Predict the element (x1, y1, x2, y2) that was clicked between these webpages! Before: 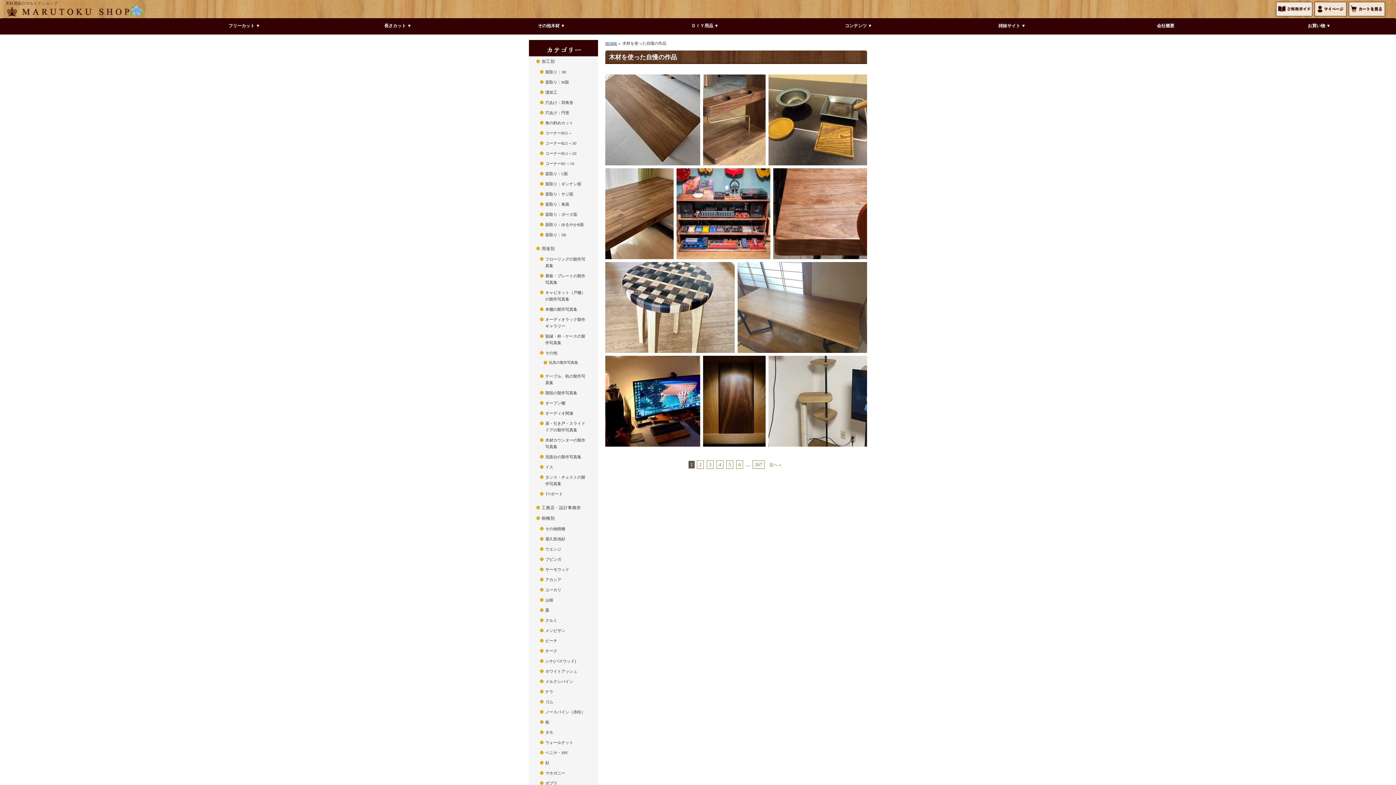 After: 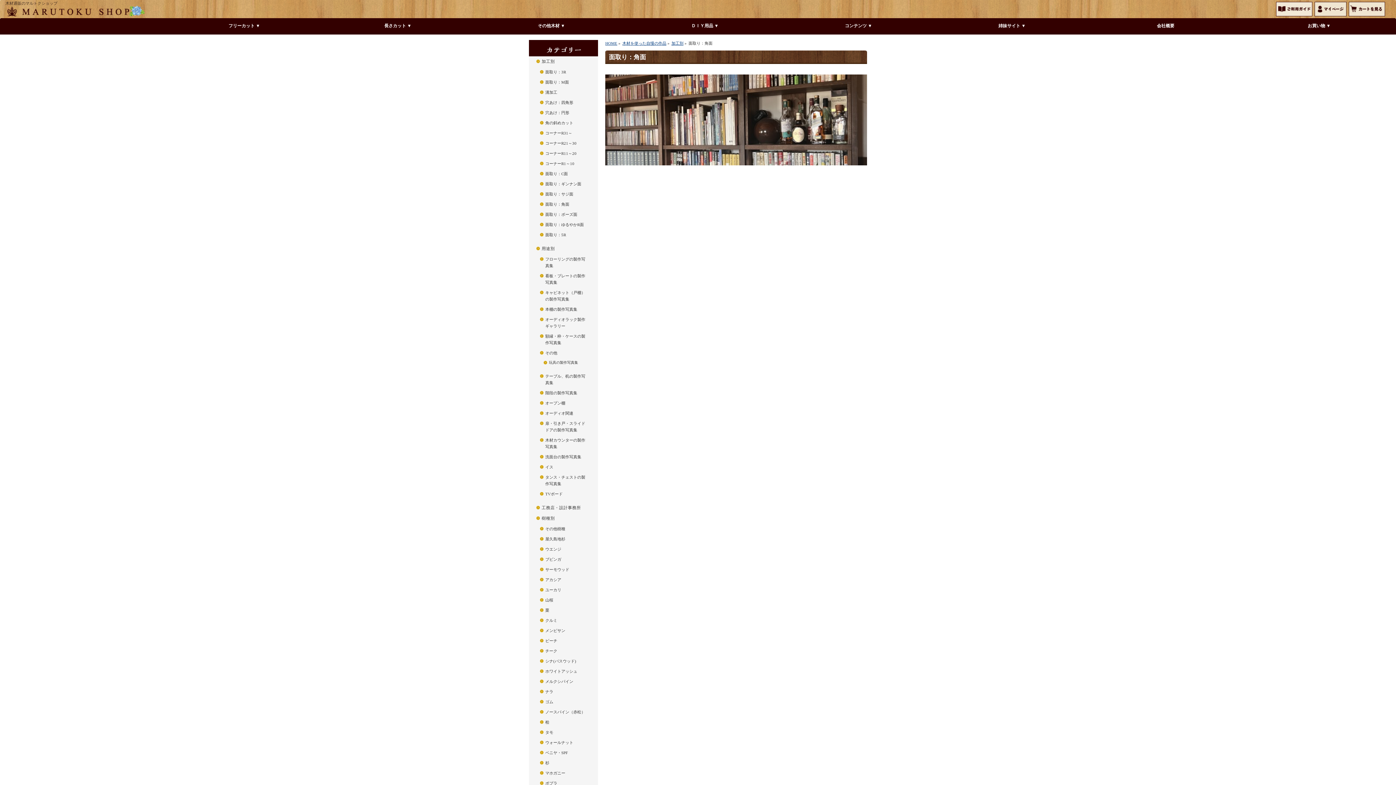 Action: label: 面取り：角面 bbox: (536, 199, 590, 209)